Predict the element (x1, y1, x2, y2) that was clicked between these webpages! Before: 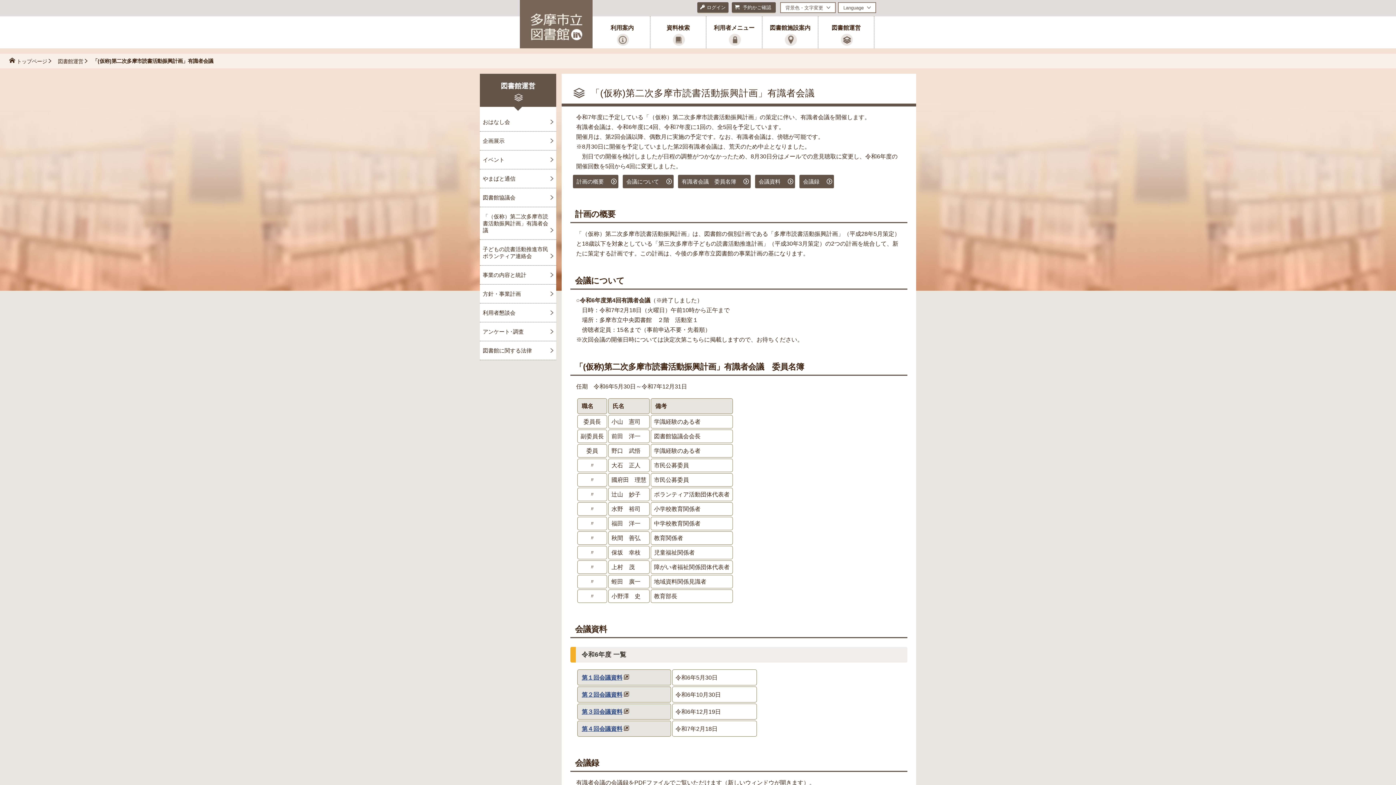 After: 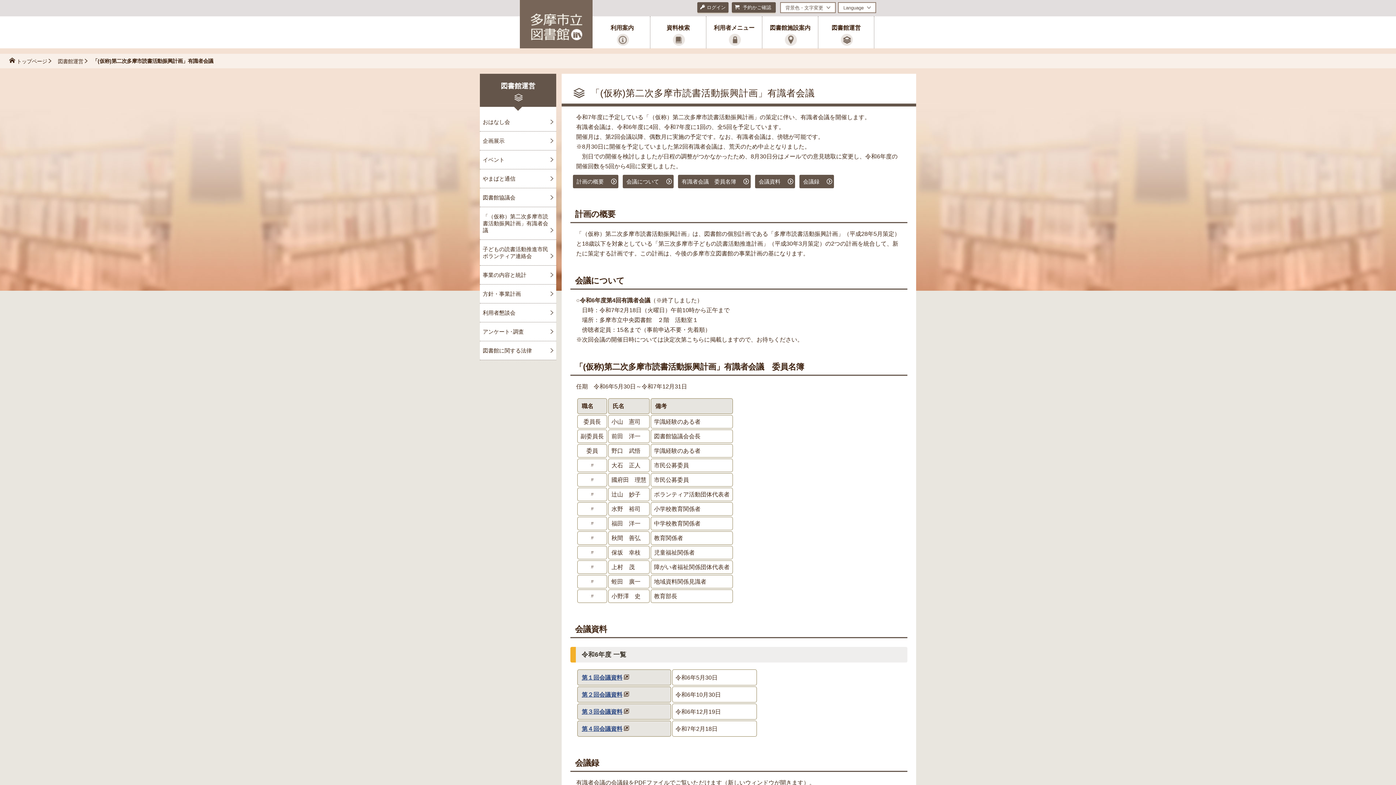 Action: label: 「（仮称）第二次多摩市読書活動振興計画」有識者会議 bbox: (480, 207, 556, 240)